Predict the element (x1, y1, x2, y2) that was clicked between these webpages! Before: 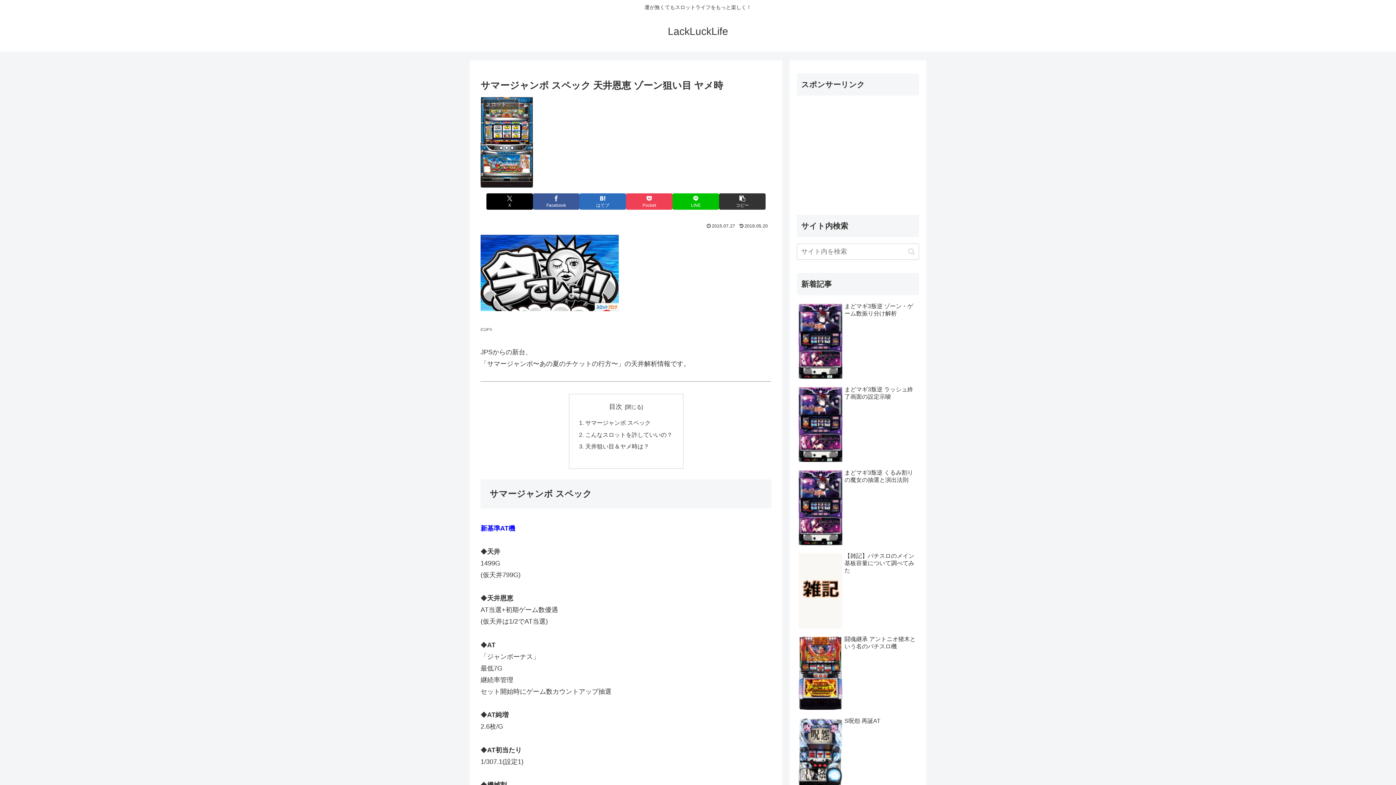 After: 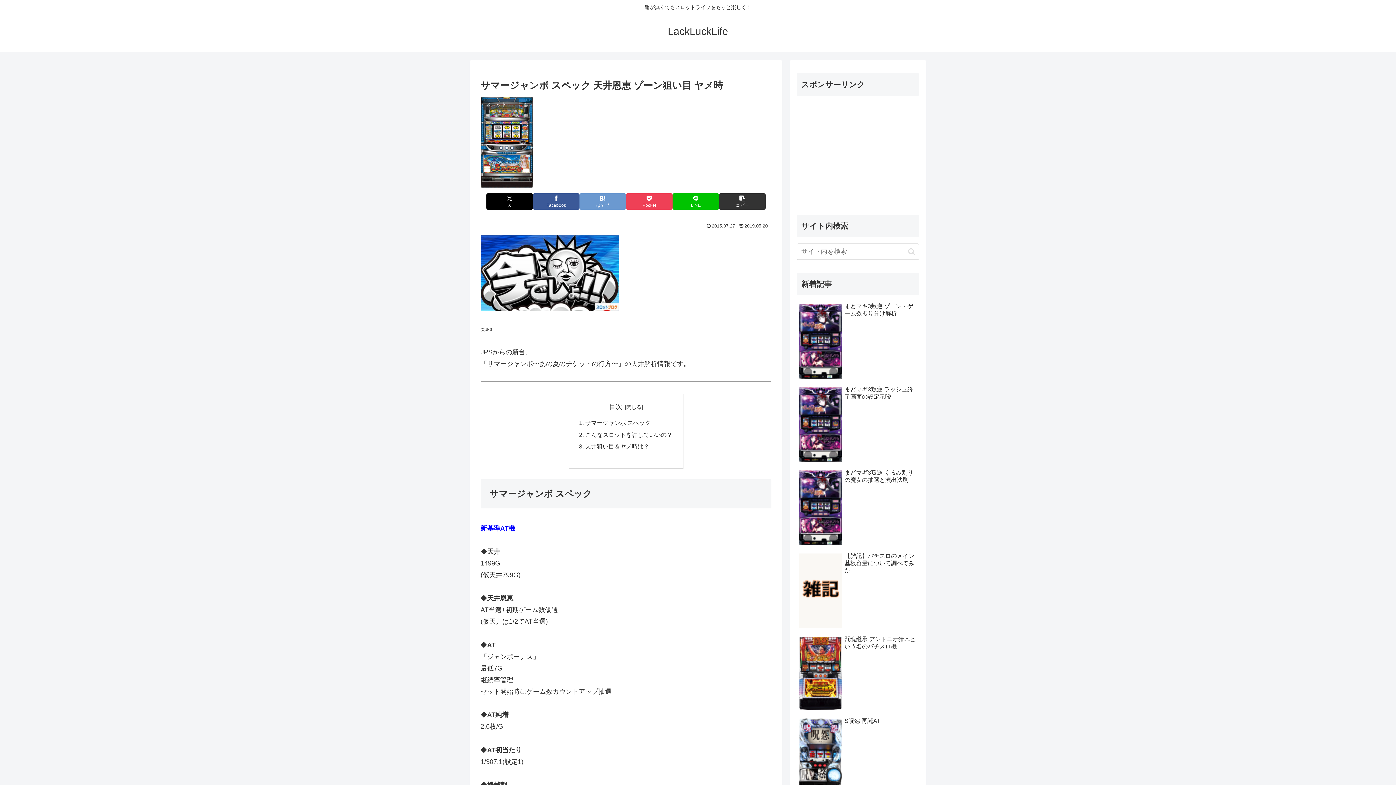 Action: bbox: (579, 193, 626, 209) label: はてブでブックマーク